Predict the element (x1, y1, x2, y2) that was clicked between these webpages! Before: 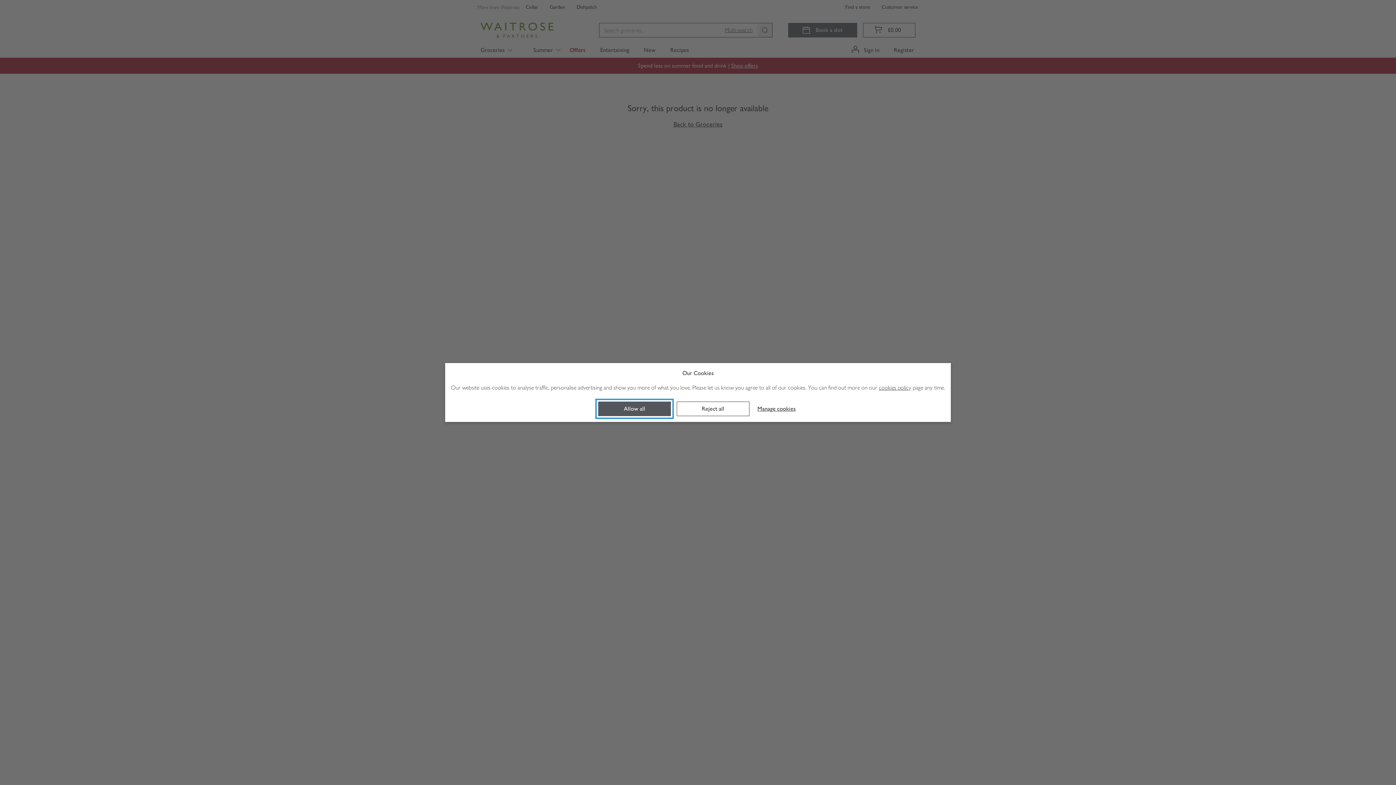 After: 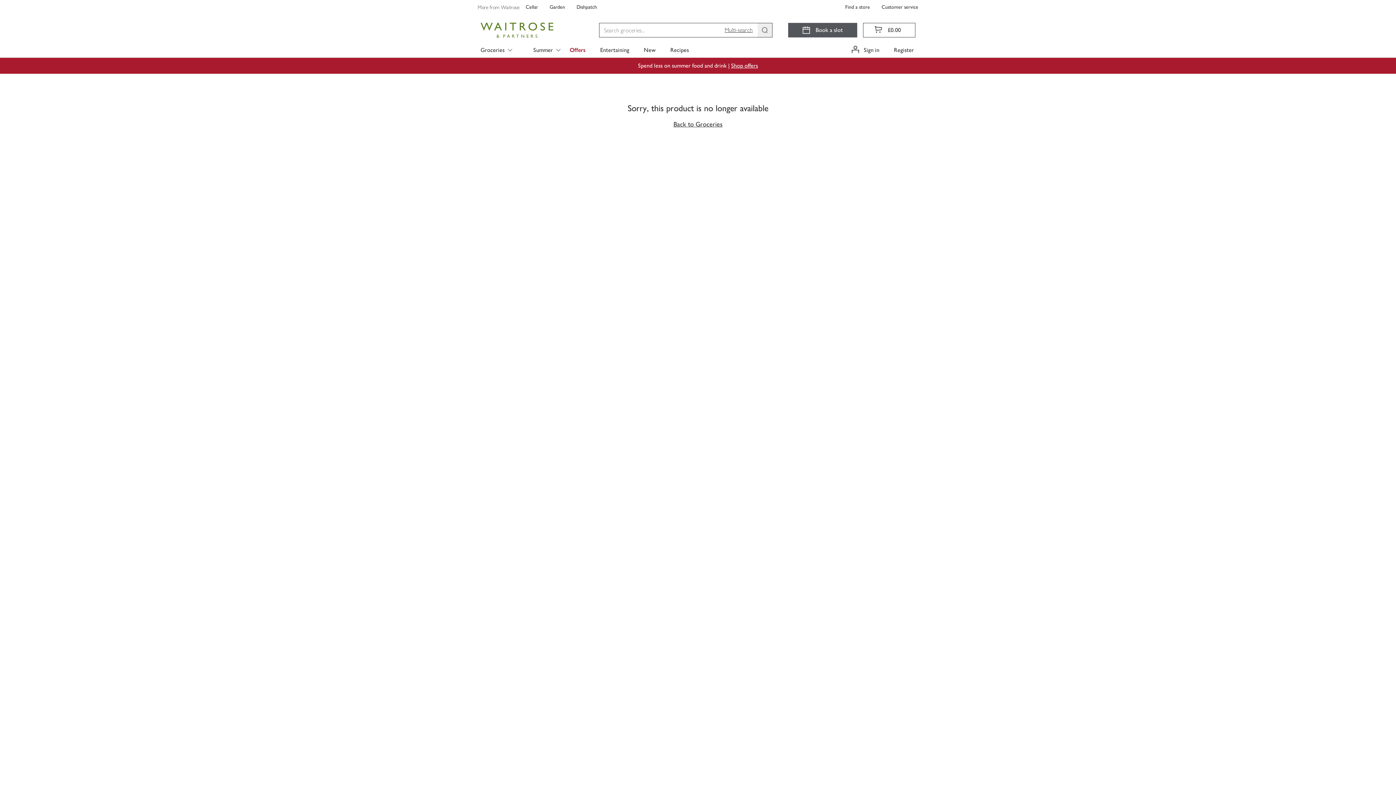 Action: label: Allow all bbox: (598, 401, 671, 416)